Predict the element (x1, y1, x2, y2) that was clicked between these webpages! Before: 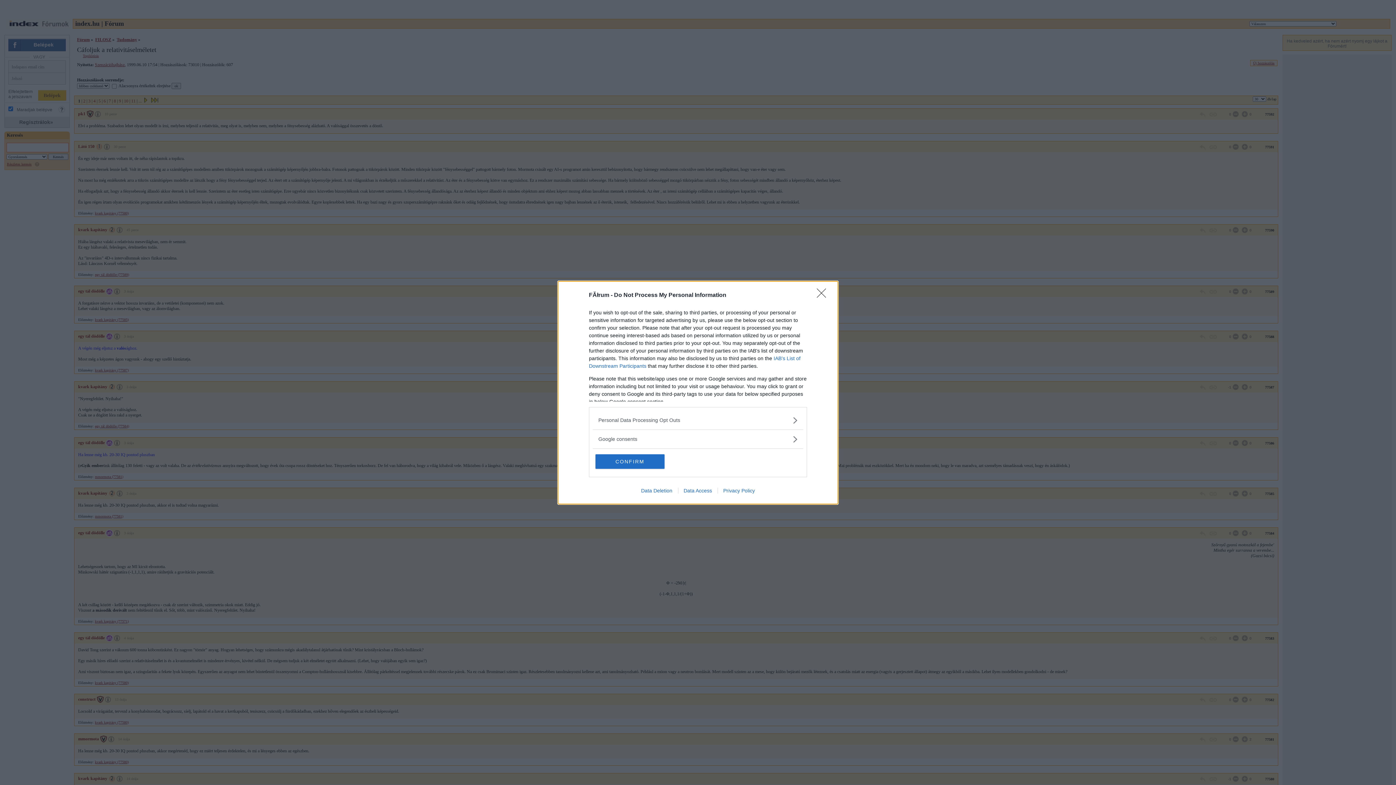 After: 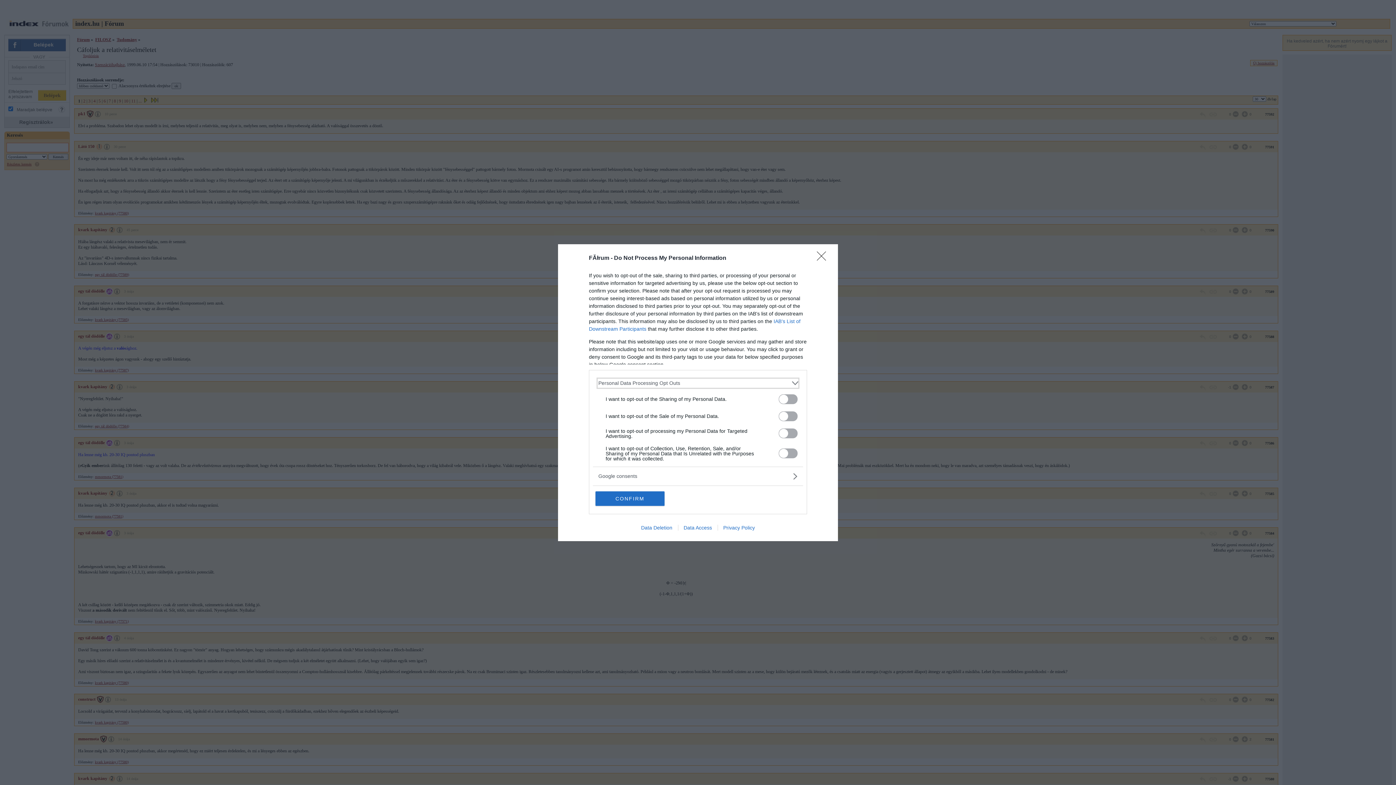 Action: bbox: (598, 416, 797, 424) label: Opt-Outs